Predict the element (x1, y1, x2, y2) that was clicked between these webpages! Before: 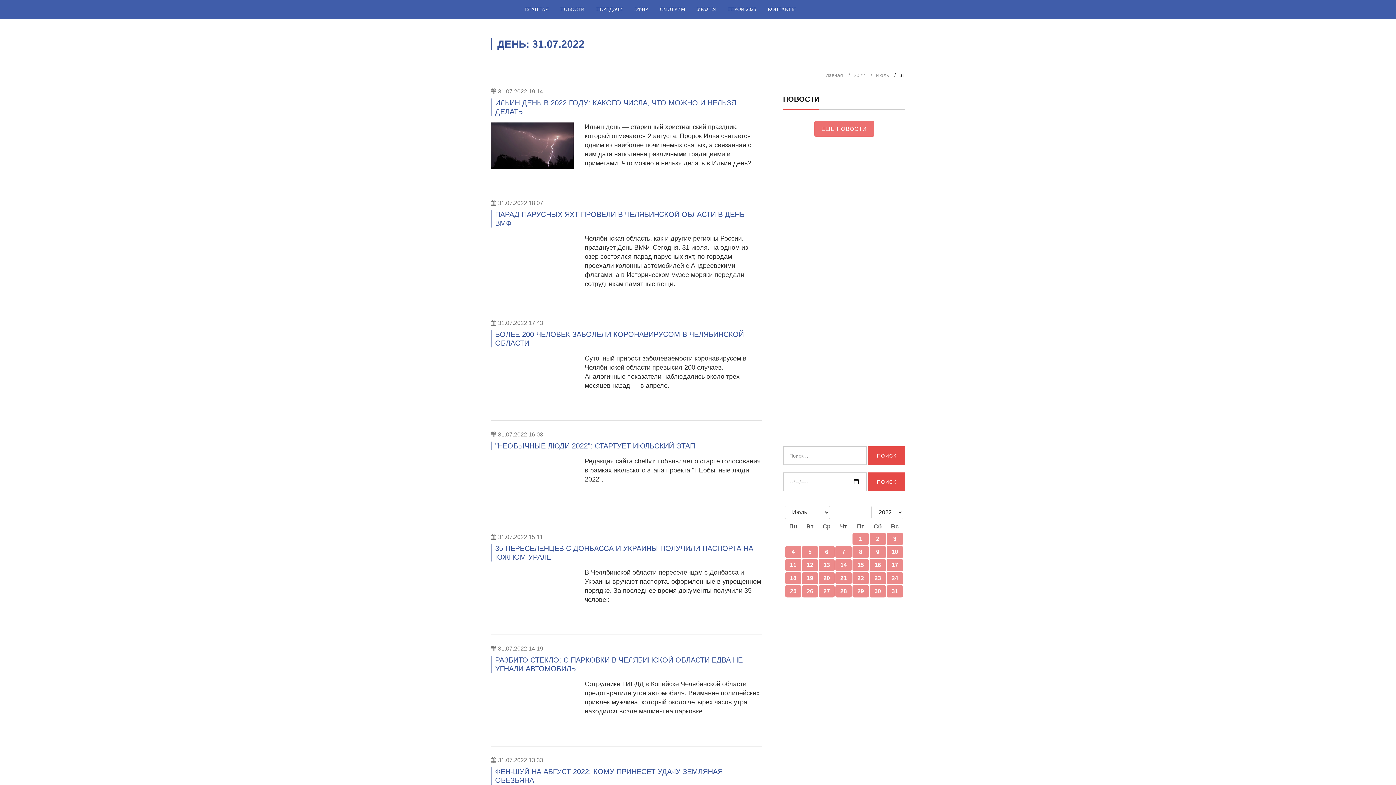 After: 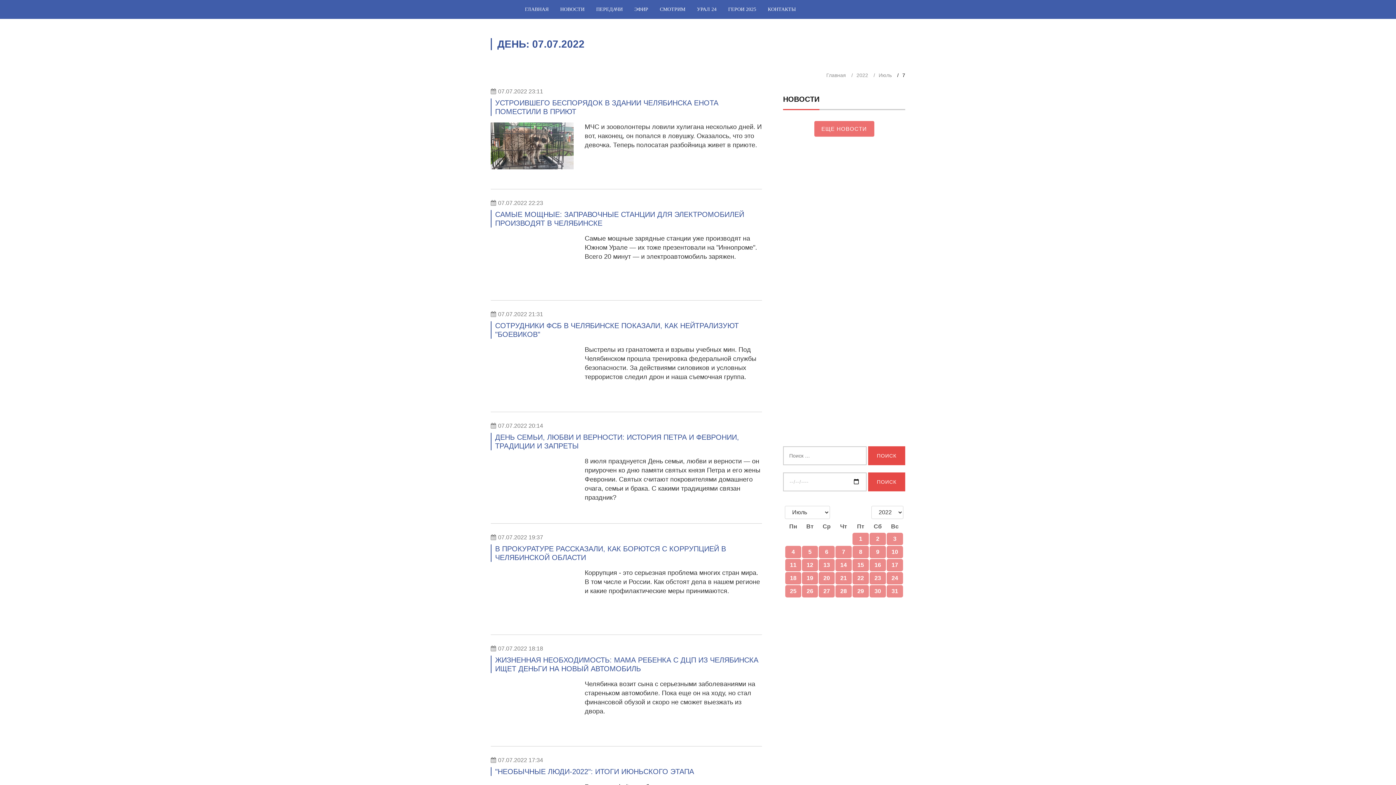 Action: label: 7 bbox: (835, 546, 852, 558)